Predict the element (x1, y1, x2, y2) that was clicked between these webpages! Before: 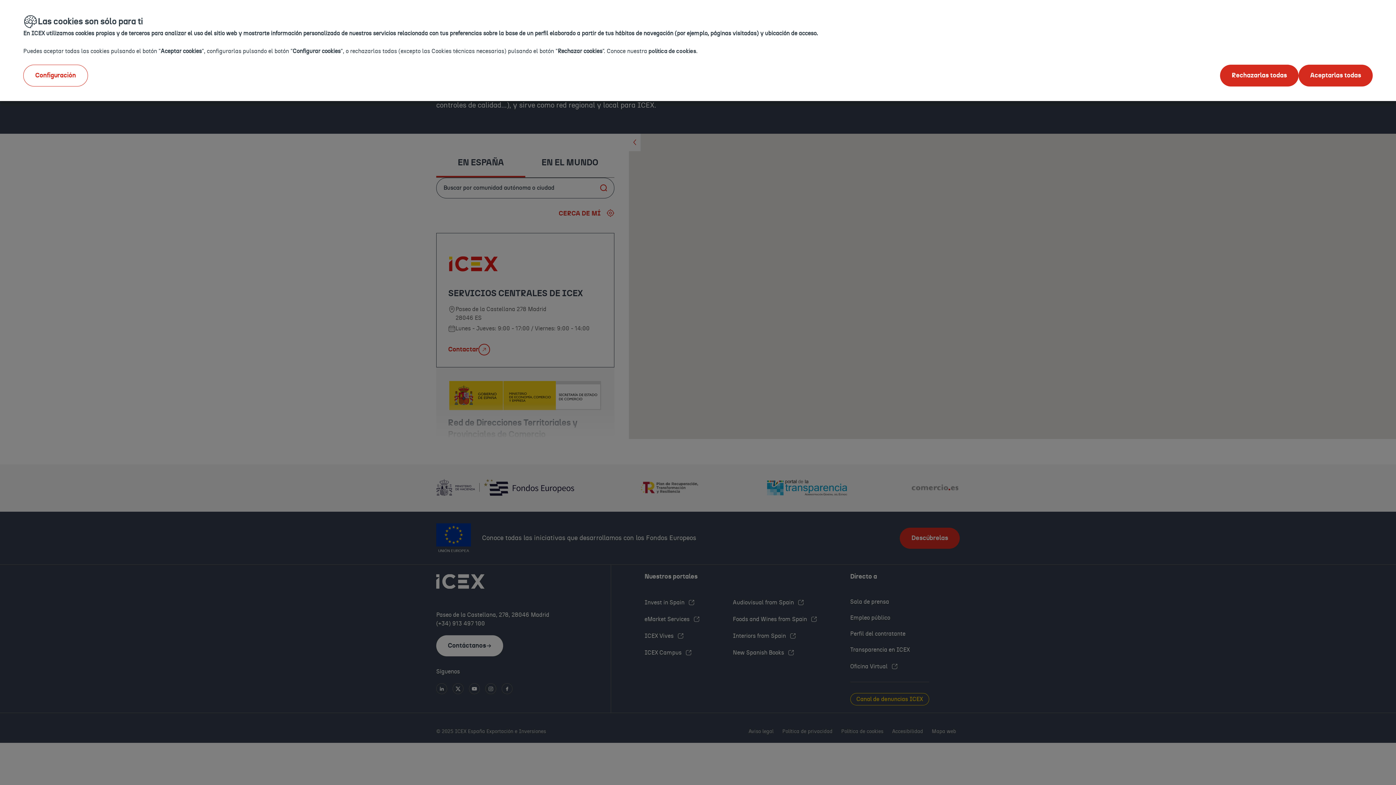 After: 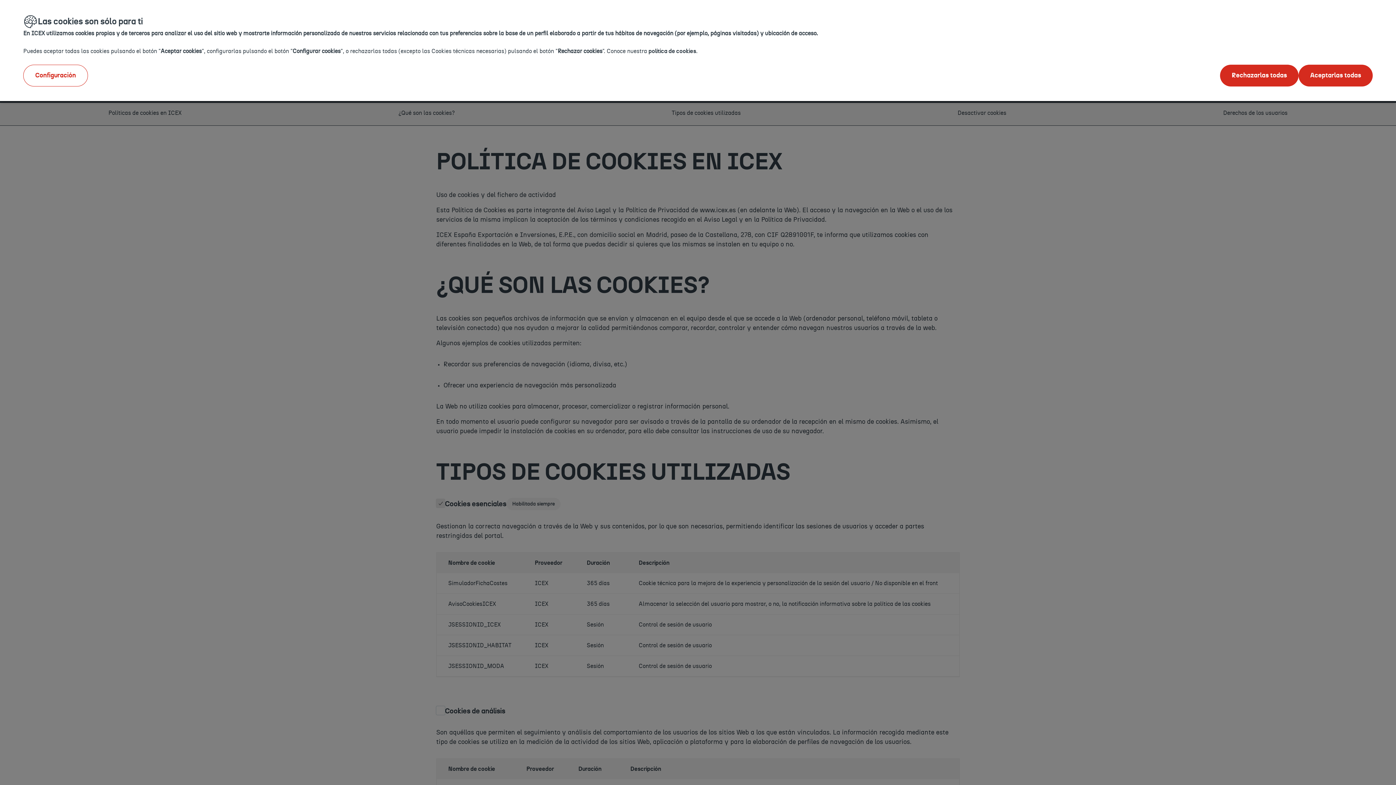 Action: bbox: (648, 48, 696, 54) label: política de cookies